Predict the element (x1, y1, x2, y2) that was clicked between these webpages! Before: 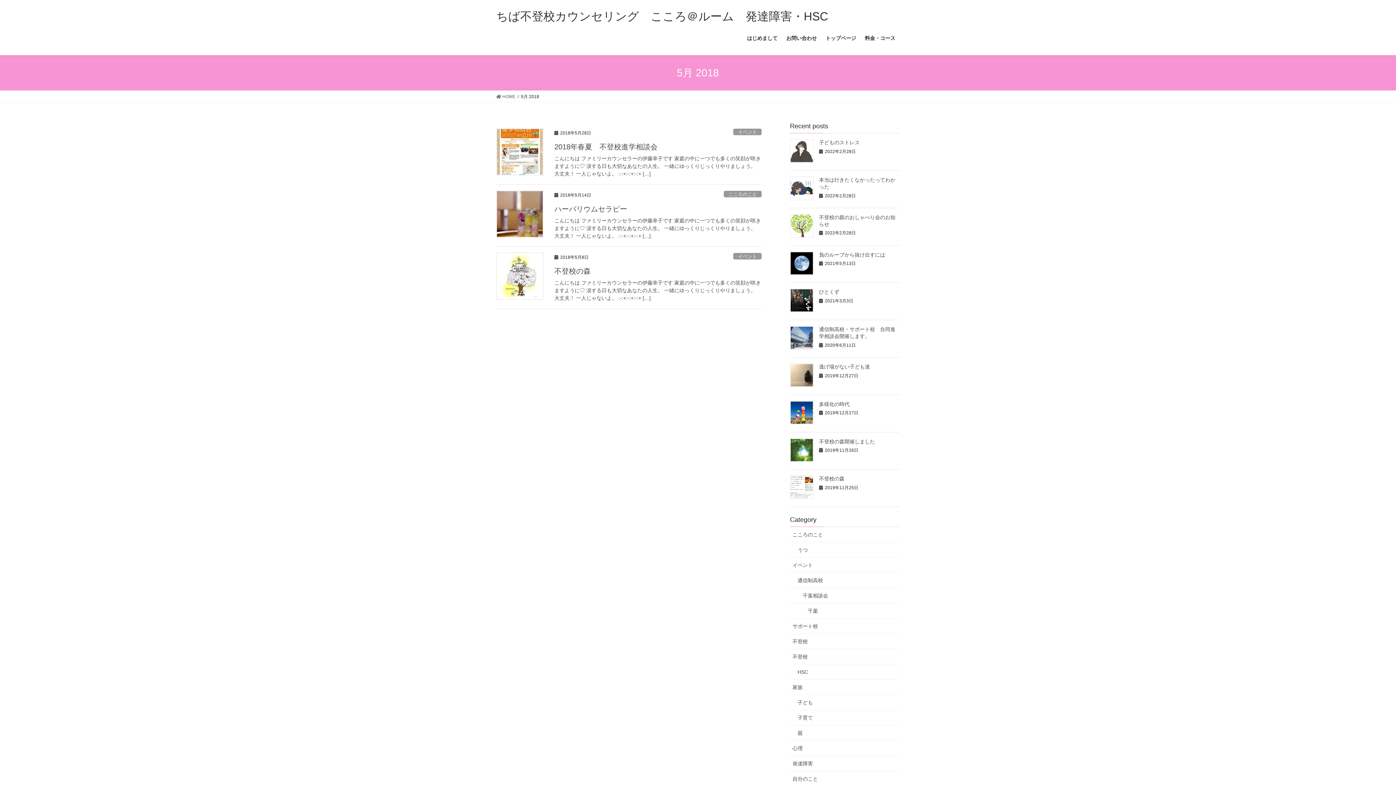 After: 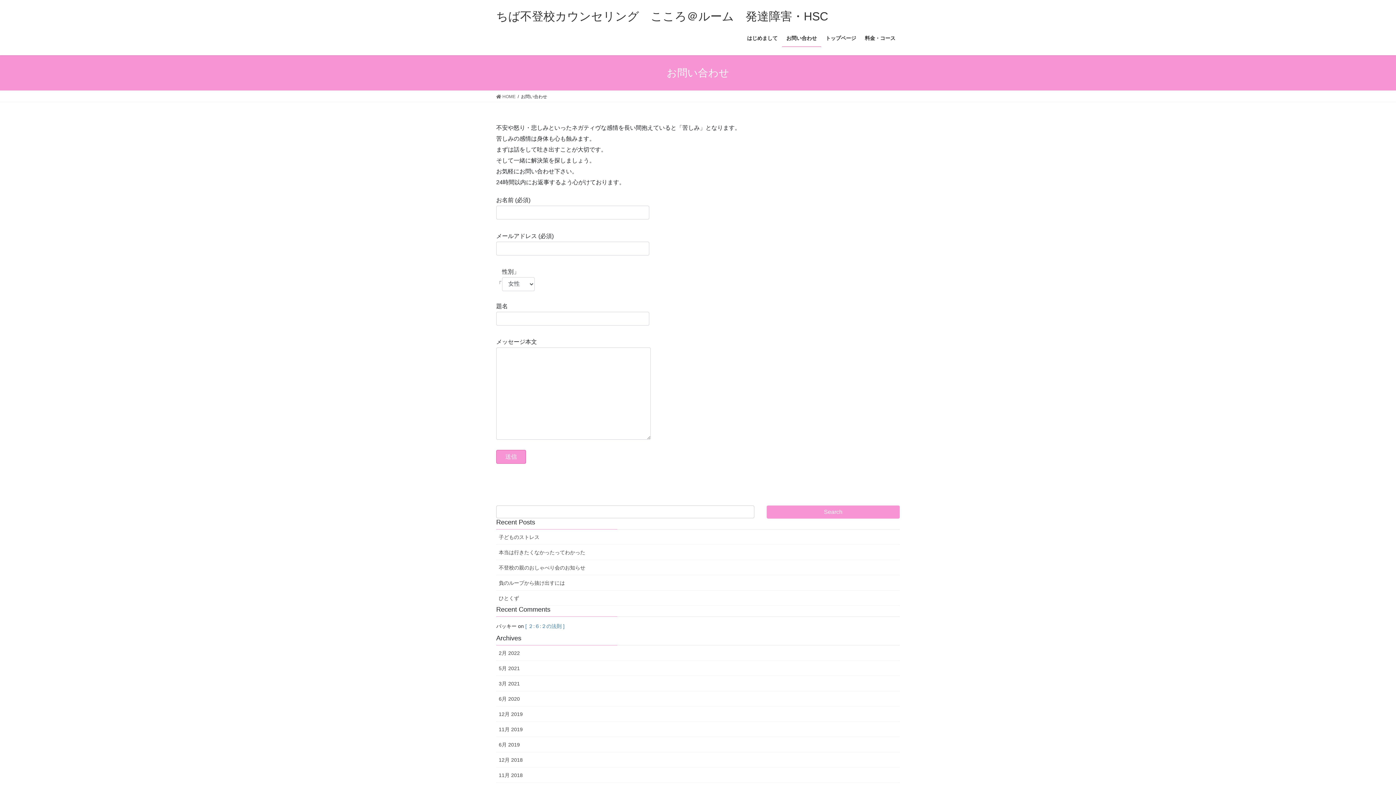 Action: bbox: (782, 29, 821, 46) label: お問い合わせ